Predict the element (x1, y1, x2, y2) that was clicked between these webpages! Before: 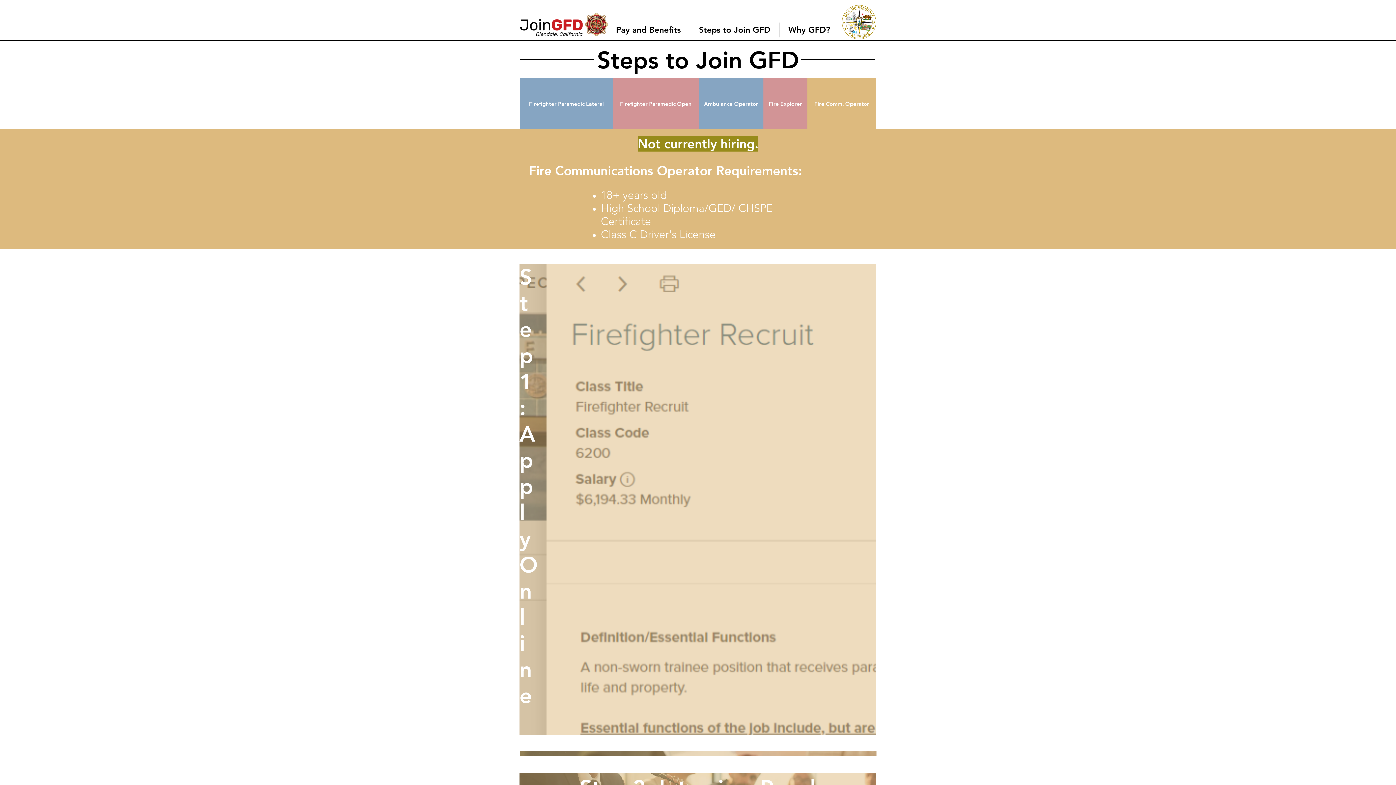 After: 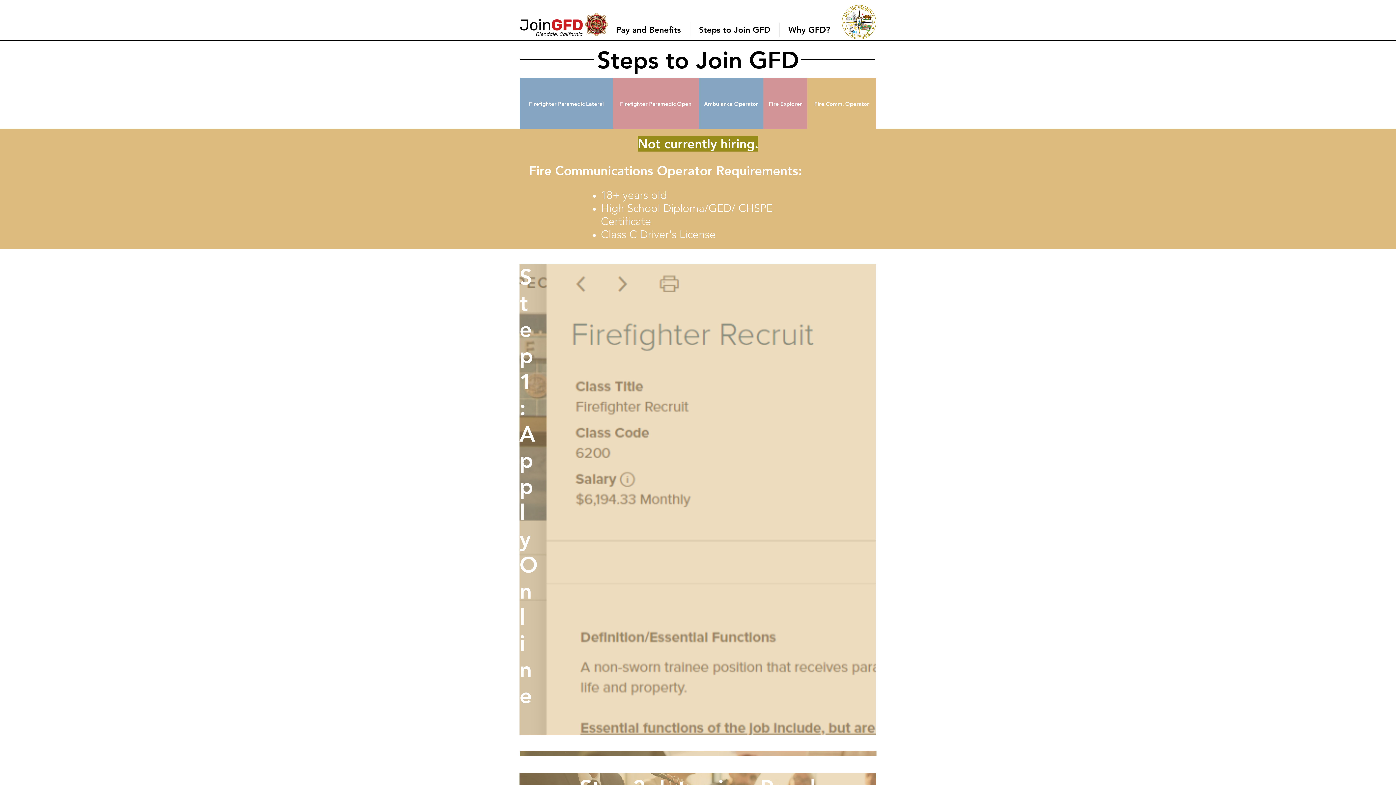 Action: label: Not currently hiring. bbox: (637, 136, 758, 151)